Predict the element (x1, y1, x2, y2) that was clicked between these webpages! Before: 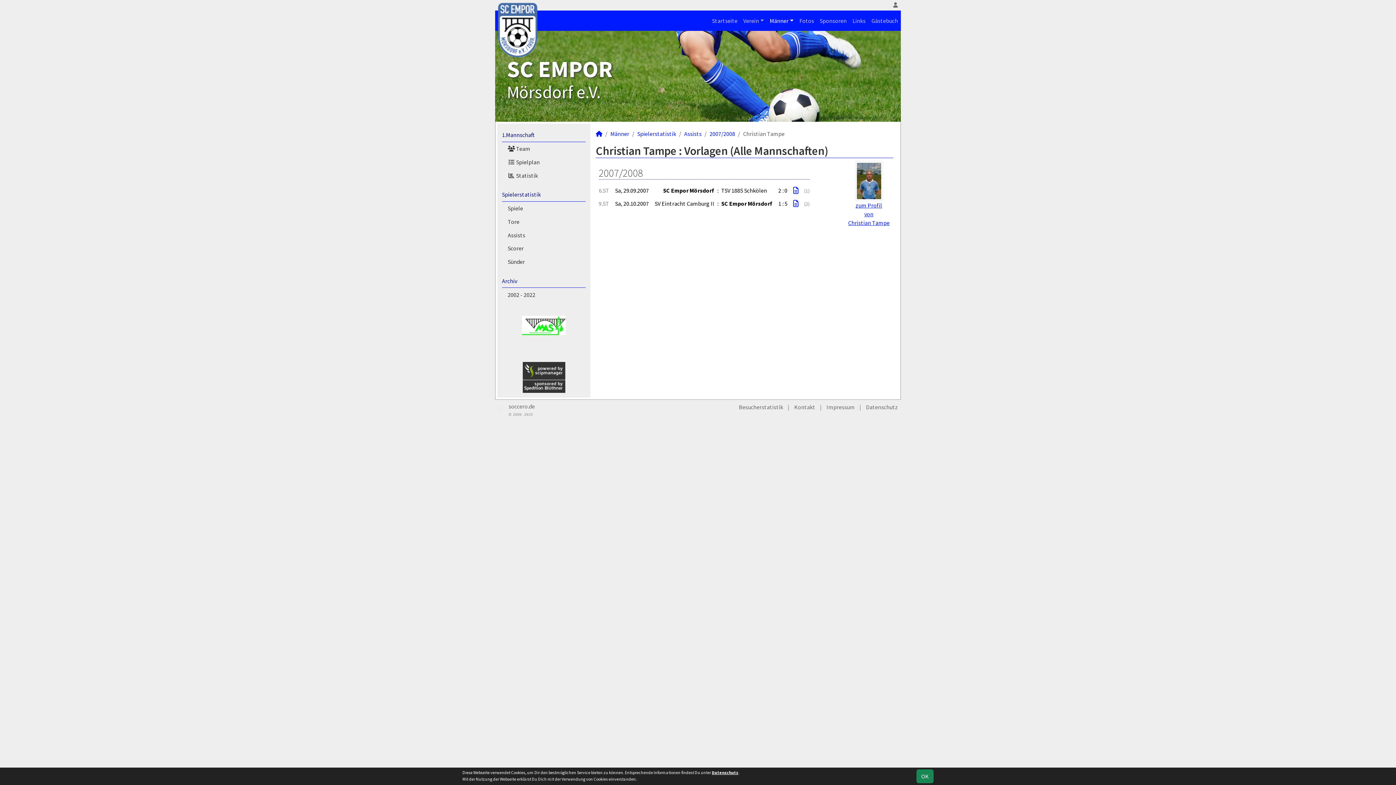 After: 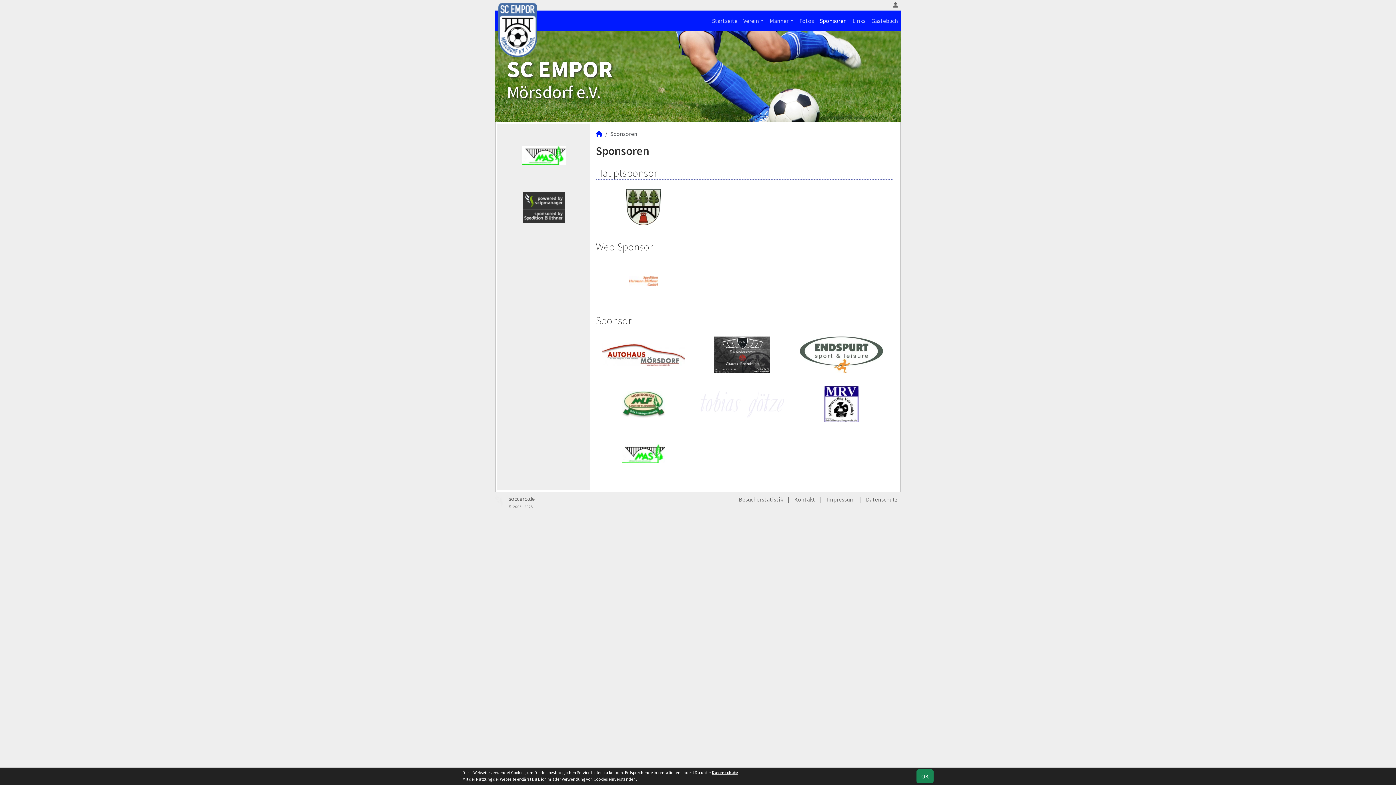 Action: bbox: (817, 13, 849, 28) label: Sponsoren